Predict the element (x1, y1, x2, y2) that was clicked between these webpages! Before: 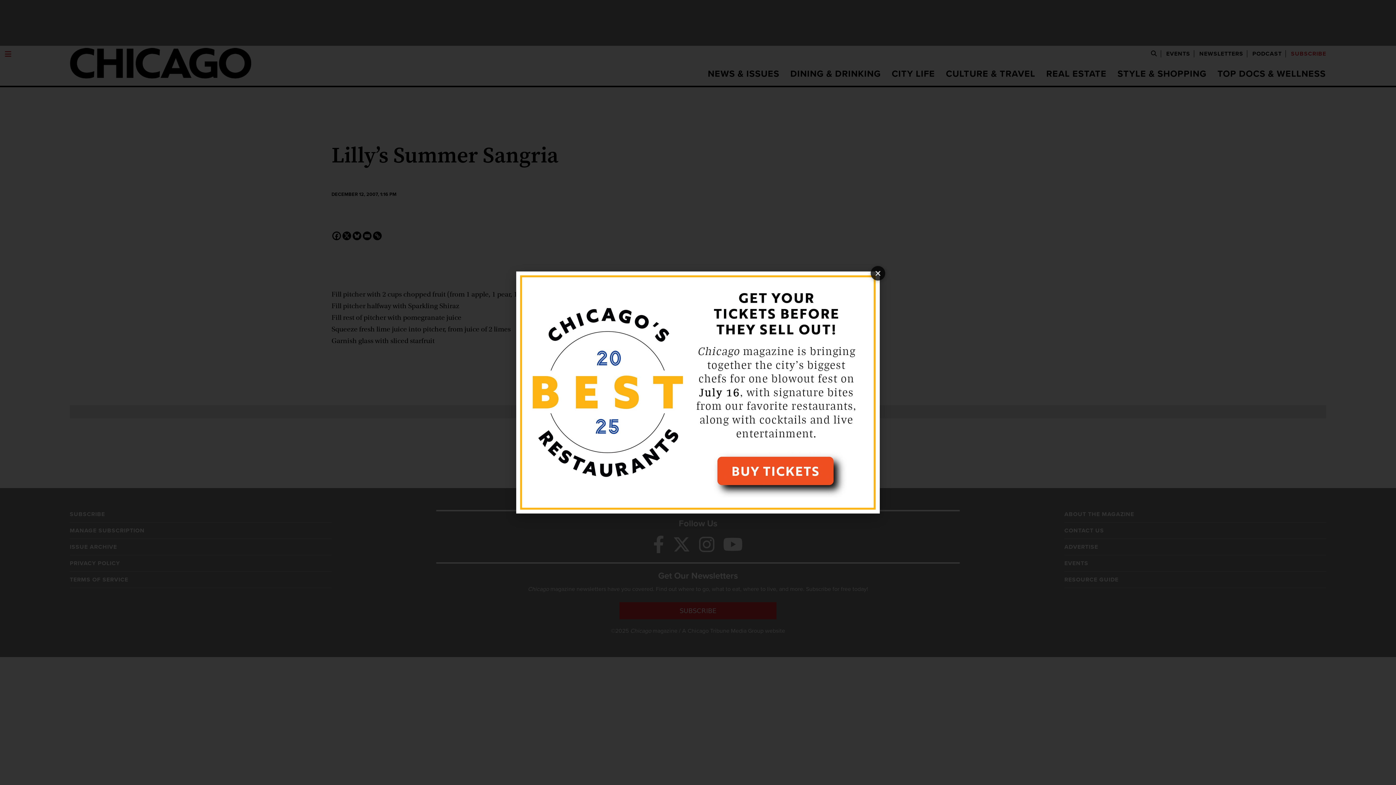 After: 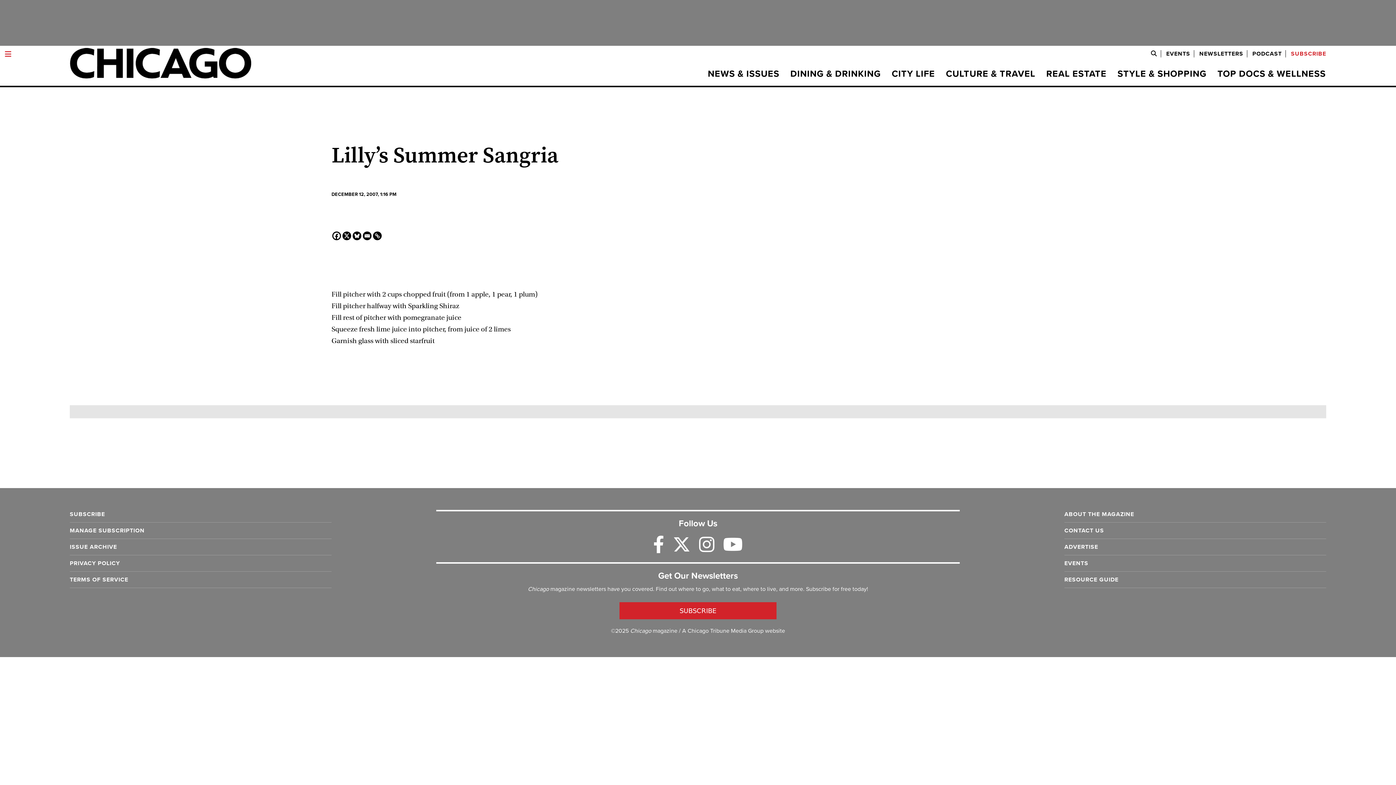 Action: label: × bbox: (870, 266, 885, 280)